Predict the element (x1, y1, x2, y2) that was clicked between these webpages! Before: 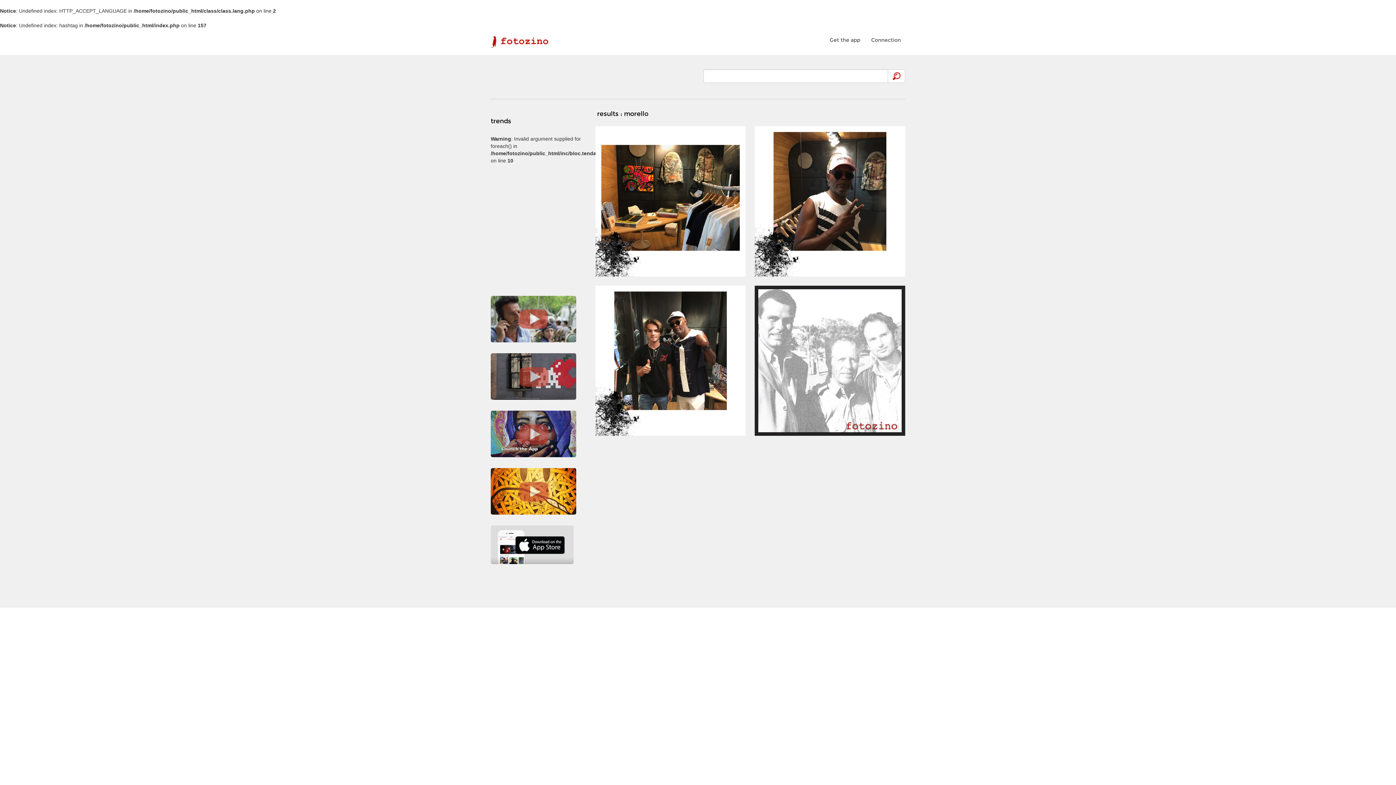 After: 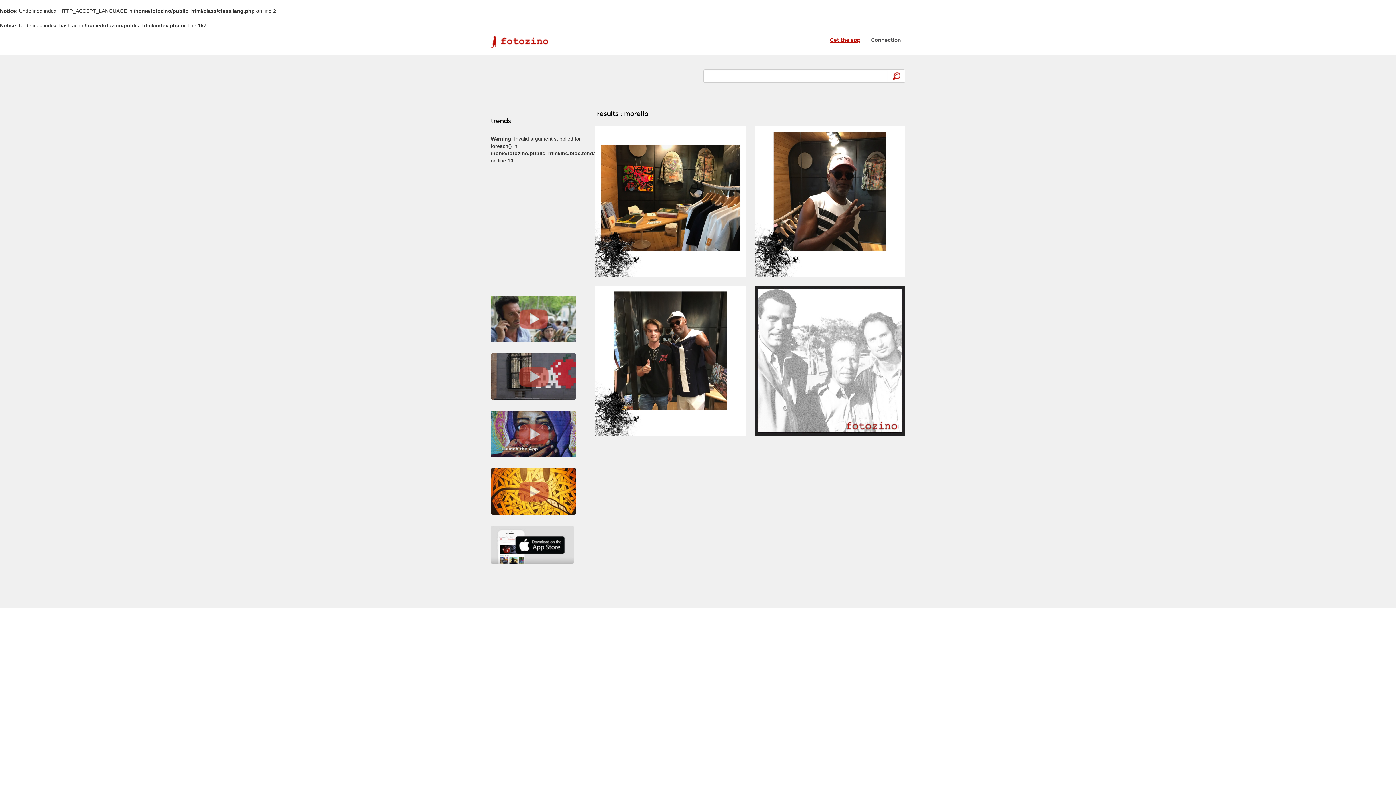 Action: label: Get the app bbox: (829, 36, 860, 43)